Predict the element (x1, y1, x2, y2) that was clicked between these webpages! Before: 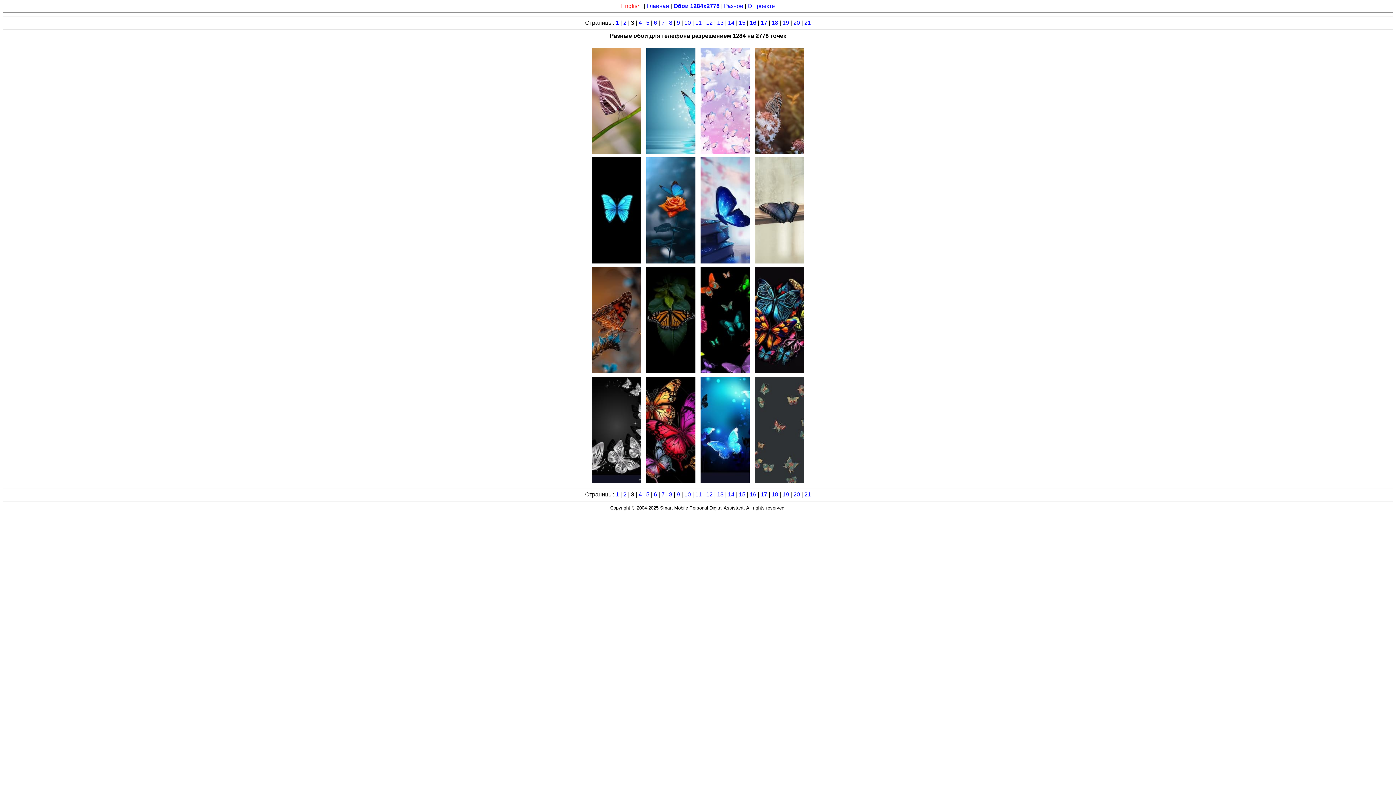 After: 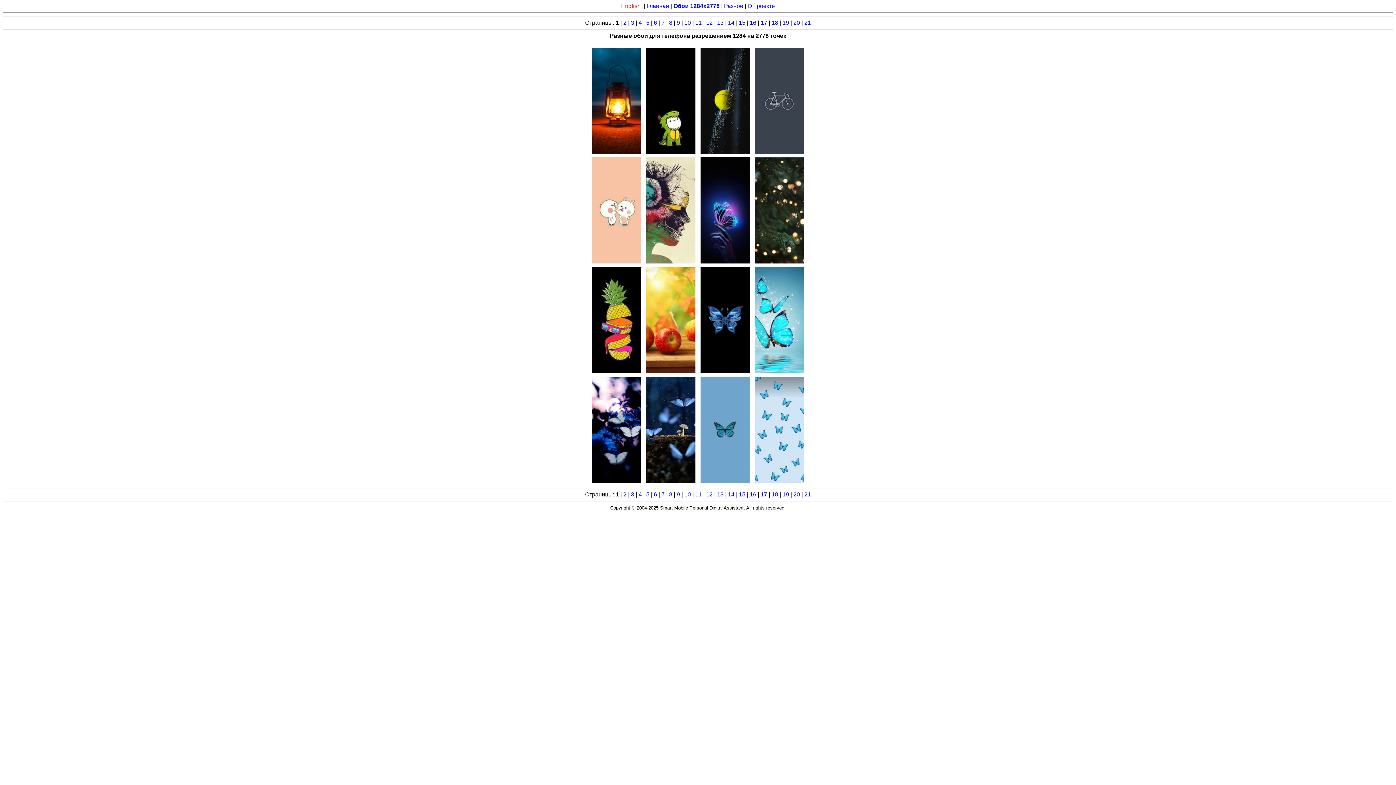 Action: bbox: (615, 491, 619, 497) label: 1